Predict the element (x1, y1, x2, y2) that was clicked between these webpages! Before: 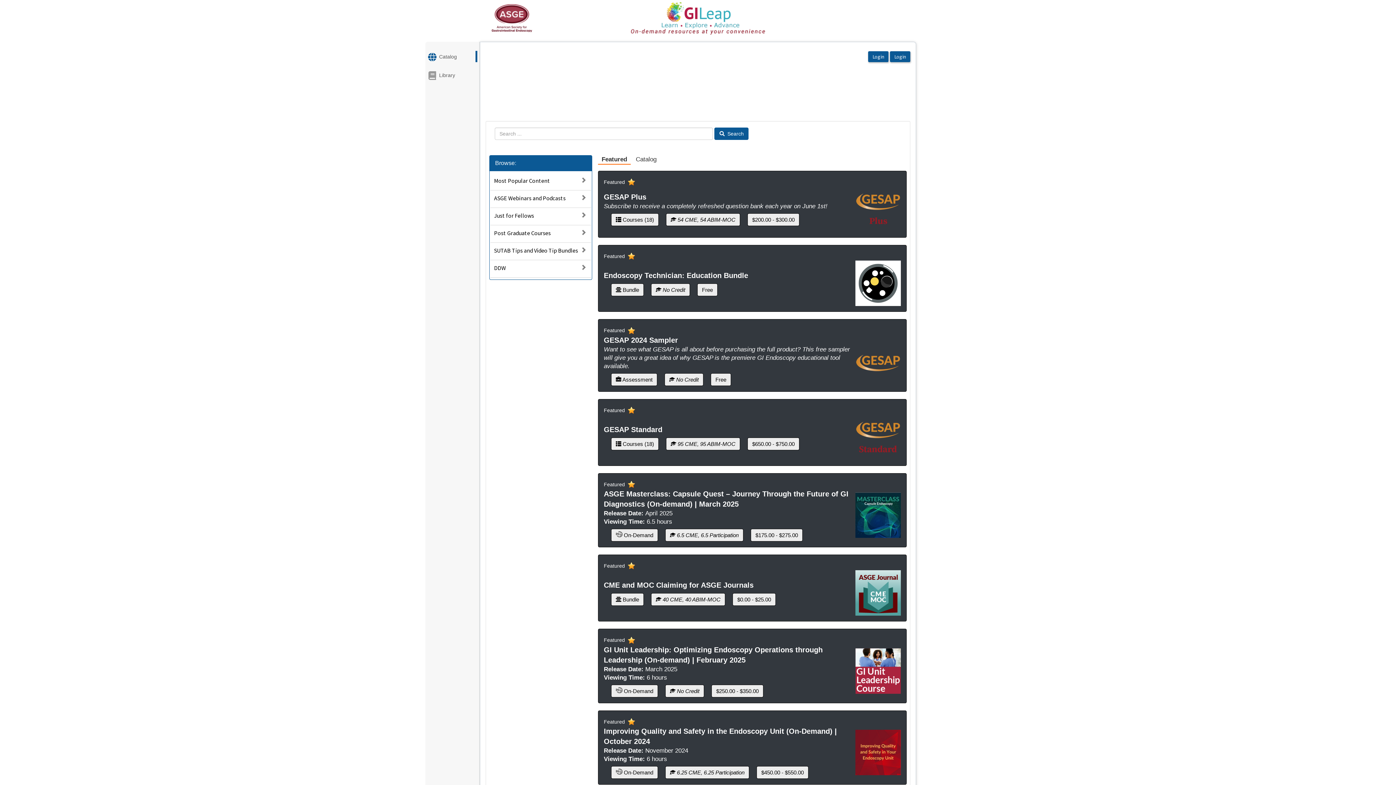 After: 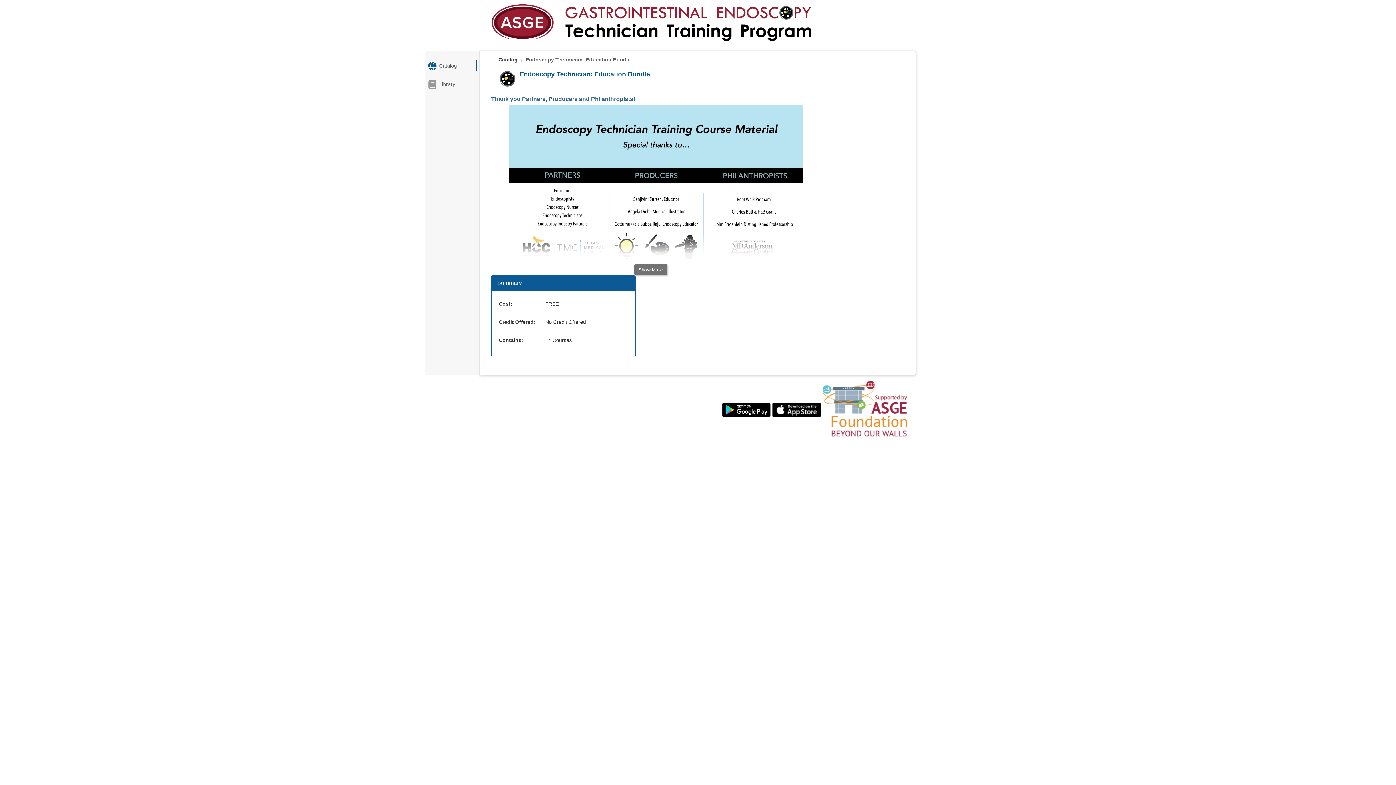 Action: label: Endoscopy Technician: Education Bundle bbox: (604, 271, 748, 279)